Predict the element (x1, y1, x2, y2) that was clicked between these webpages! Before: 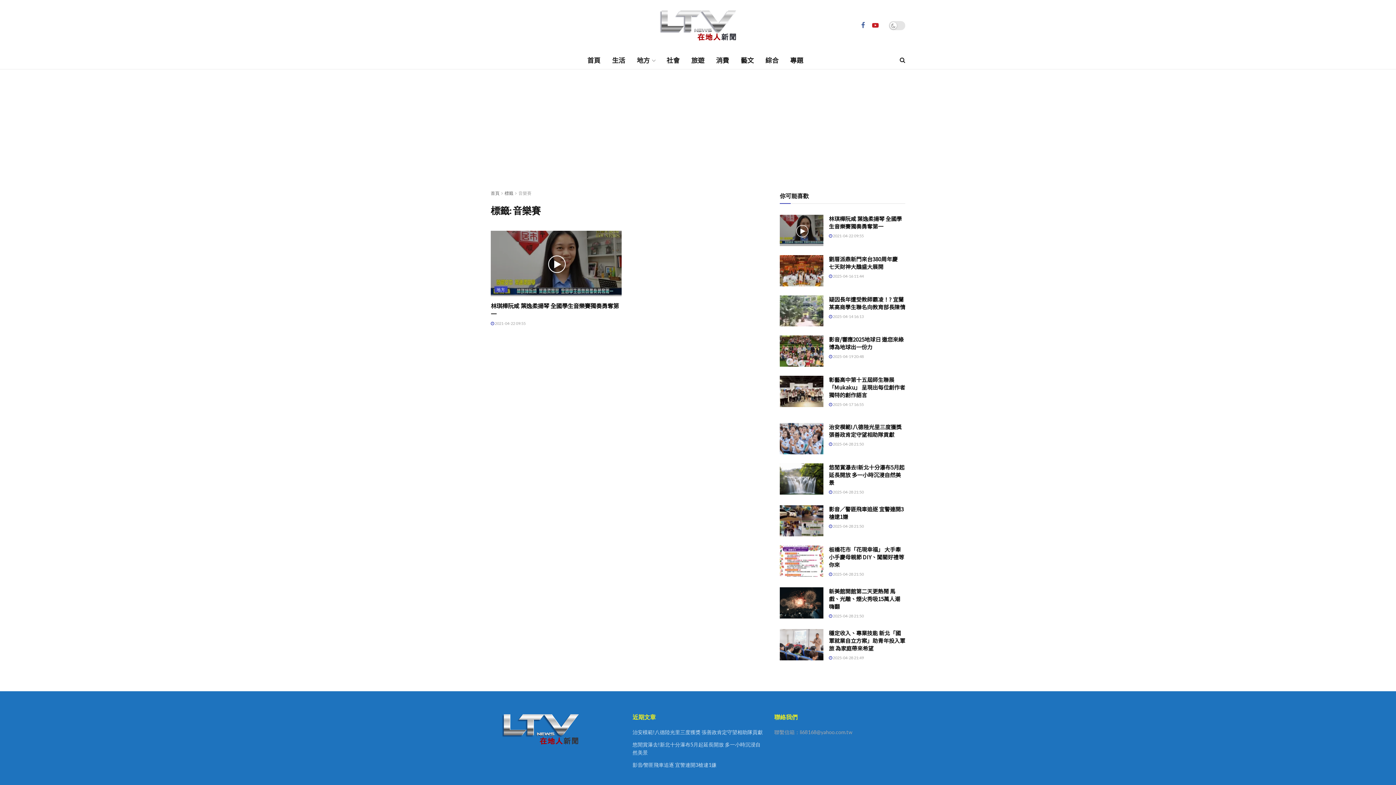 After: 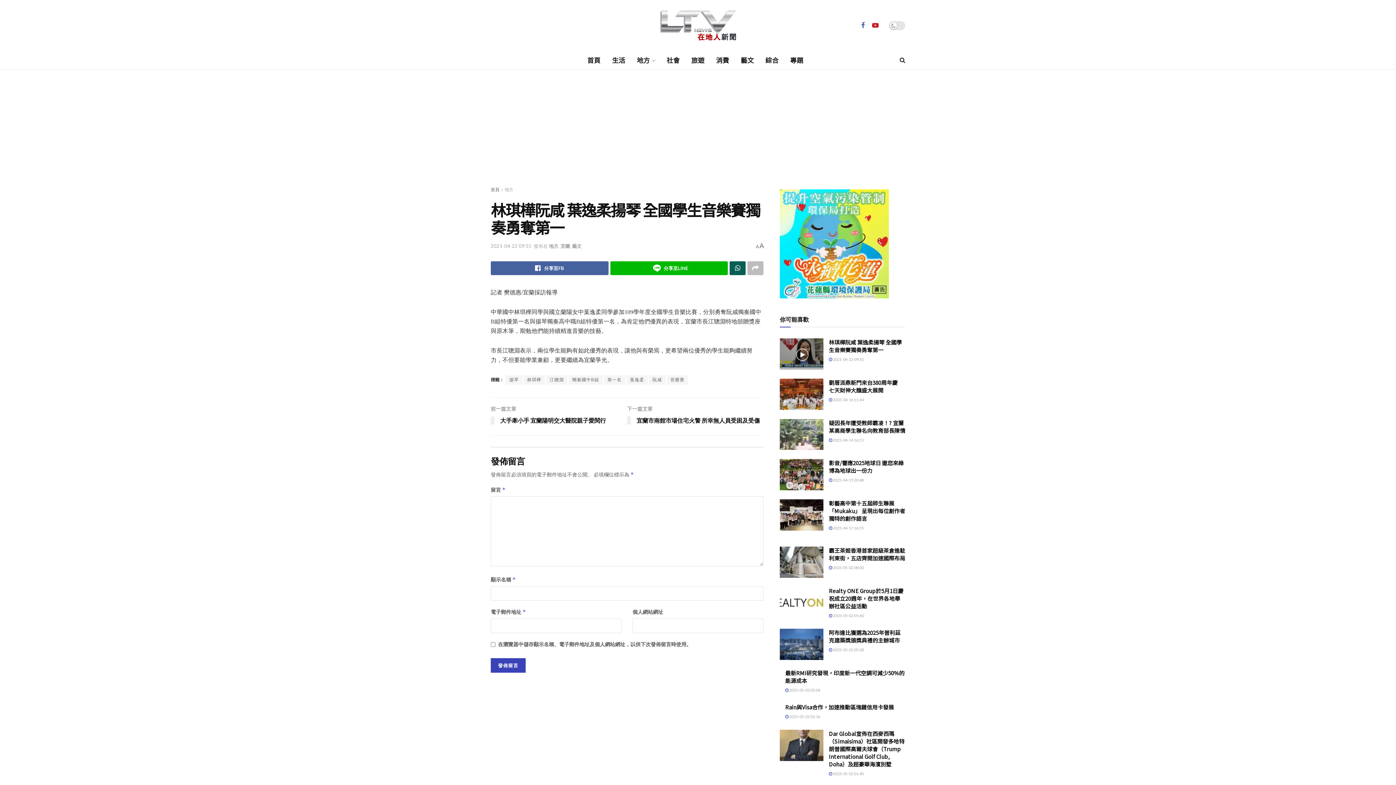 Action: label:  2021-04-22 09:55 bbox: (829, 233, 864, 238)